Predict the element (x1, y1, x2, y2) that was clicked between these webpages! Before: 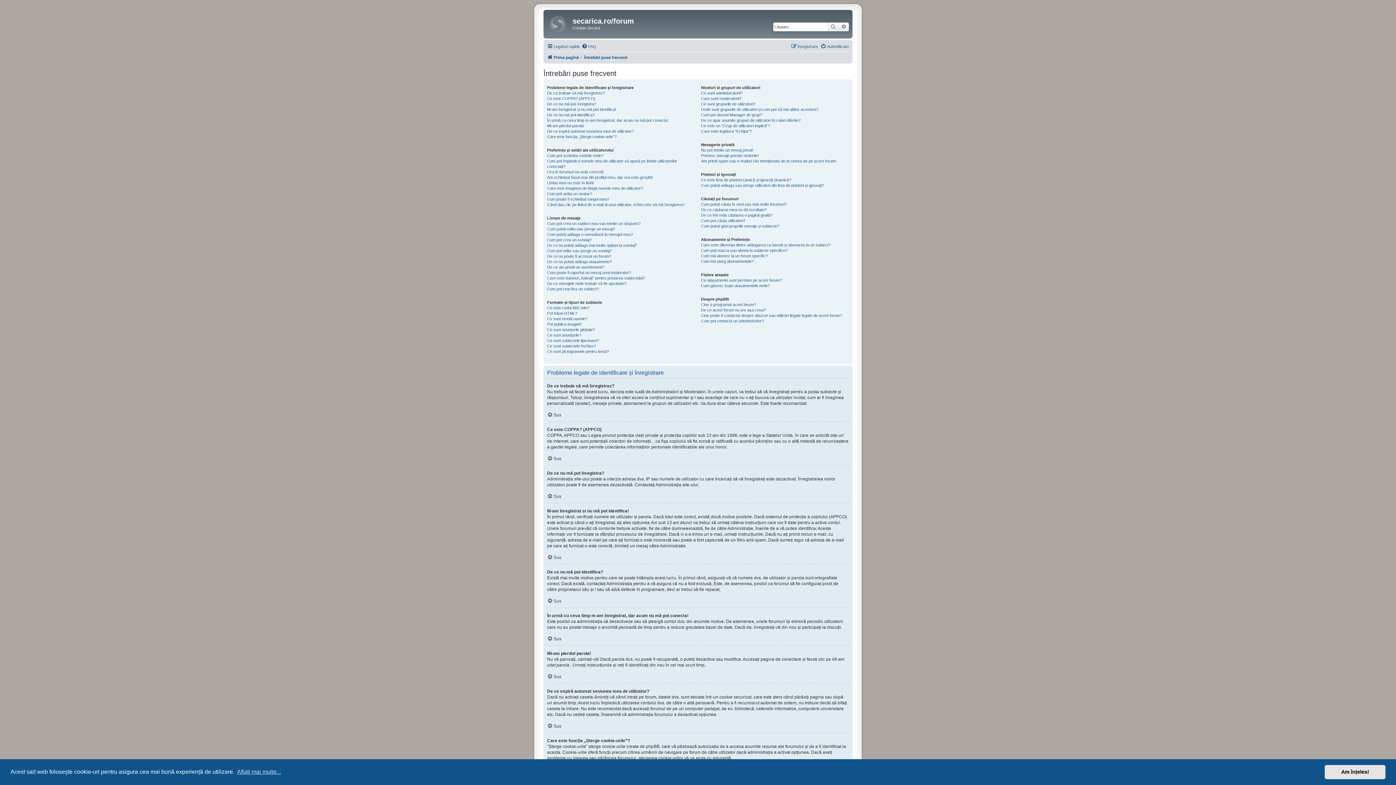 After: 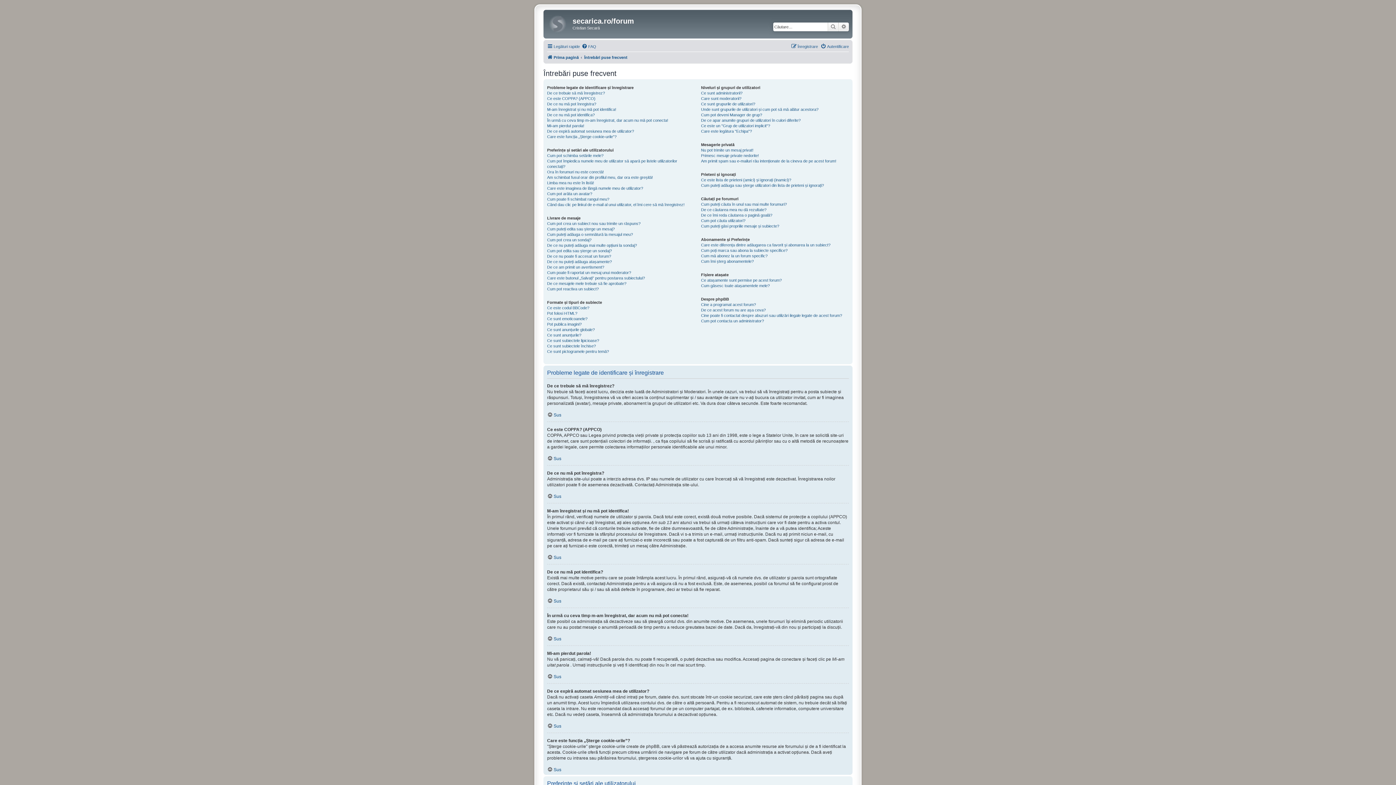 Action: bbox: (1325, 765, 1385, 779) label: dismiss cookie message